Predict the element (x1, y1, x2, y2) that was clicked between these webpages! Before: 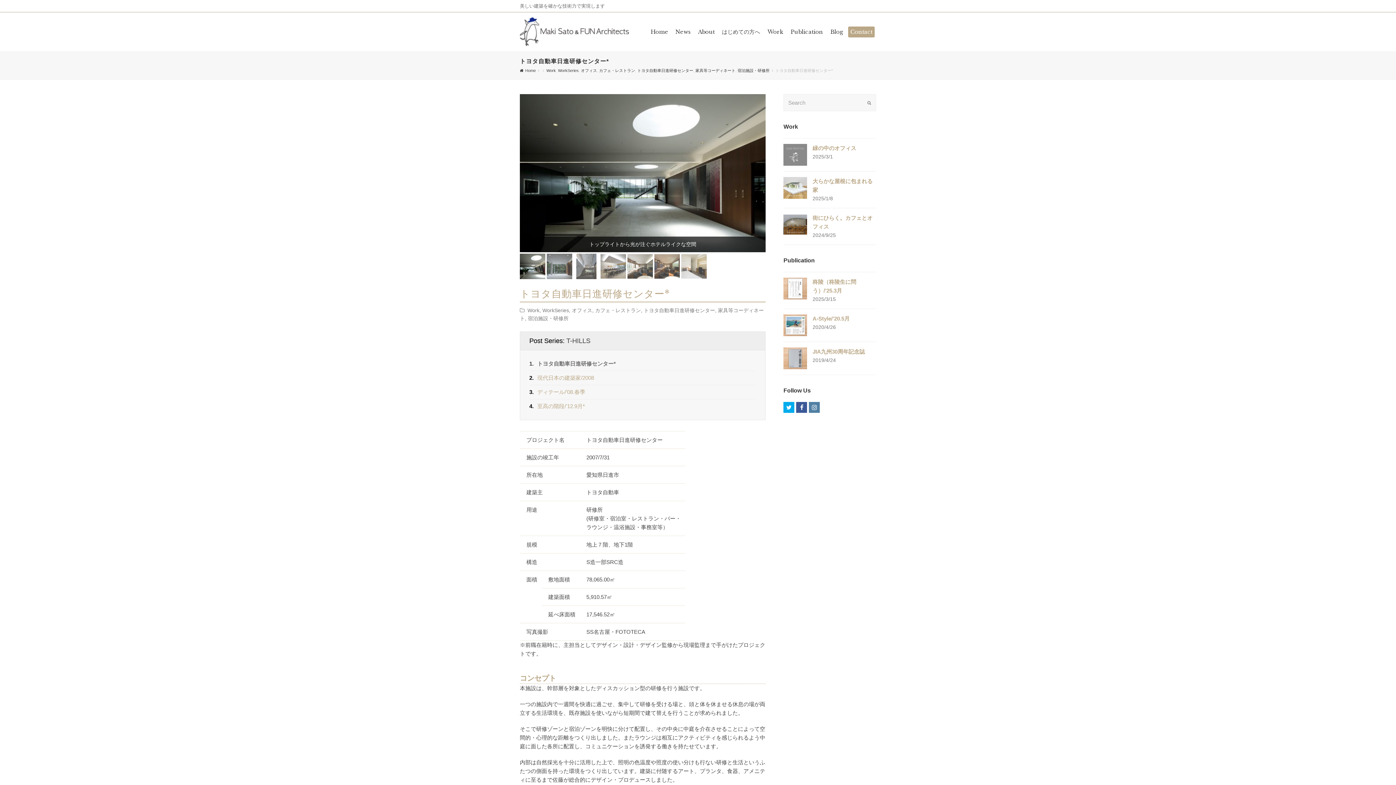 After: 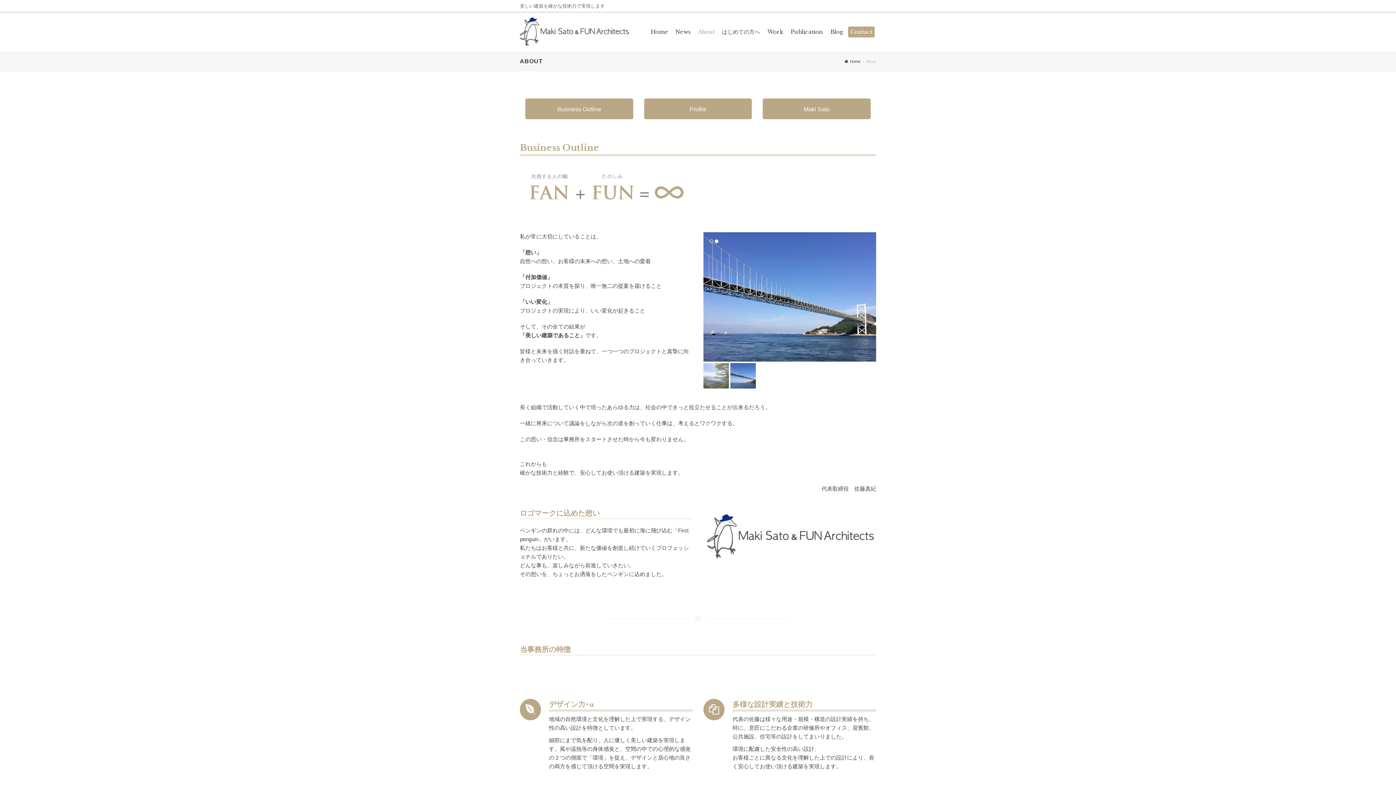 Action: label: About bbox: (694, 22, 718, 41)